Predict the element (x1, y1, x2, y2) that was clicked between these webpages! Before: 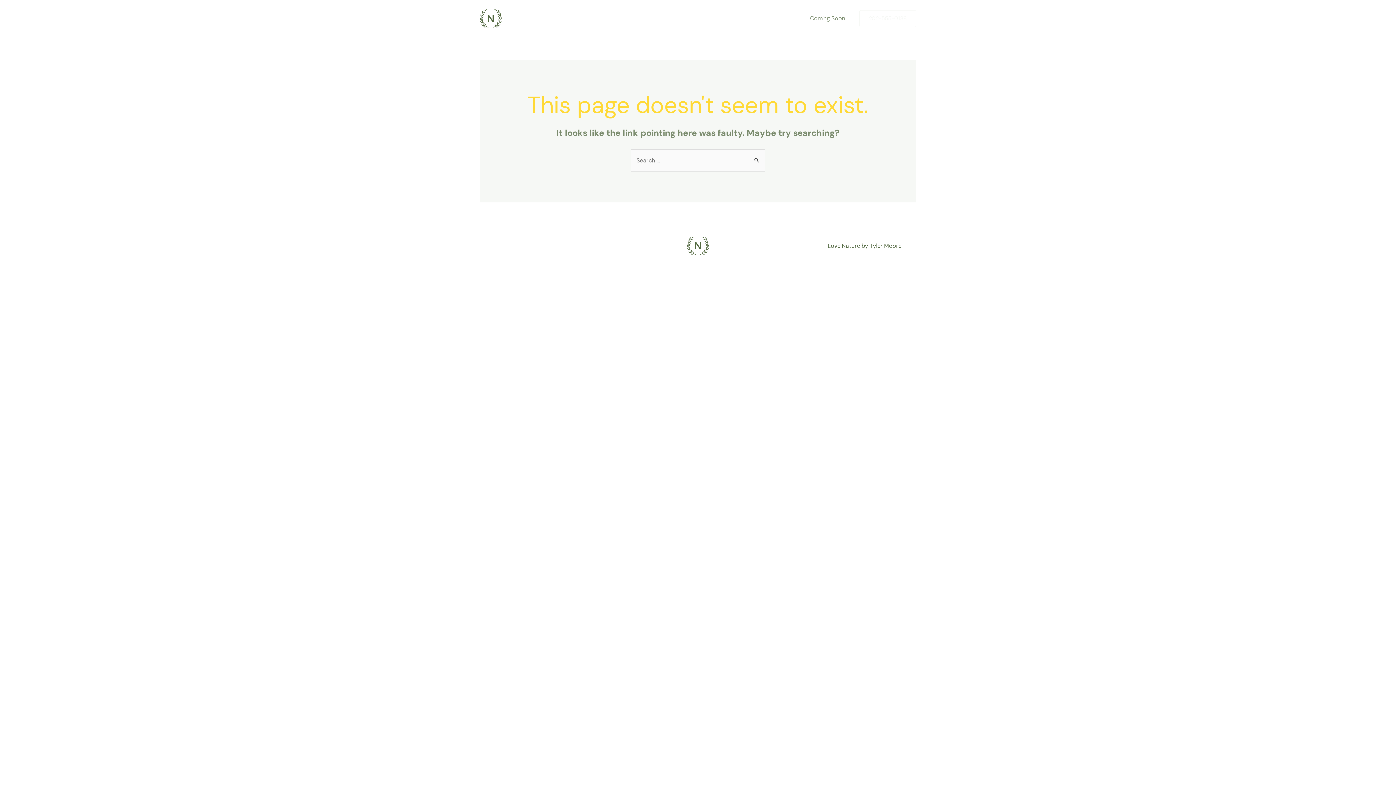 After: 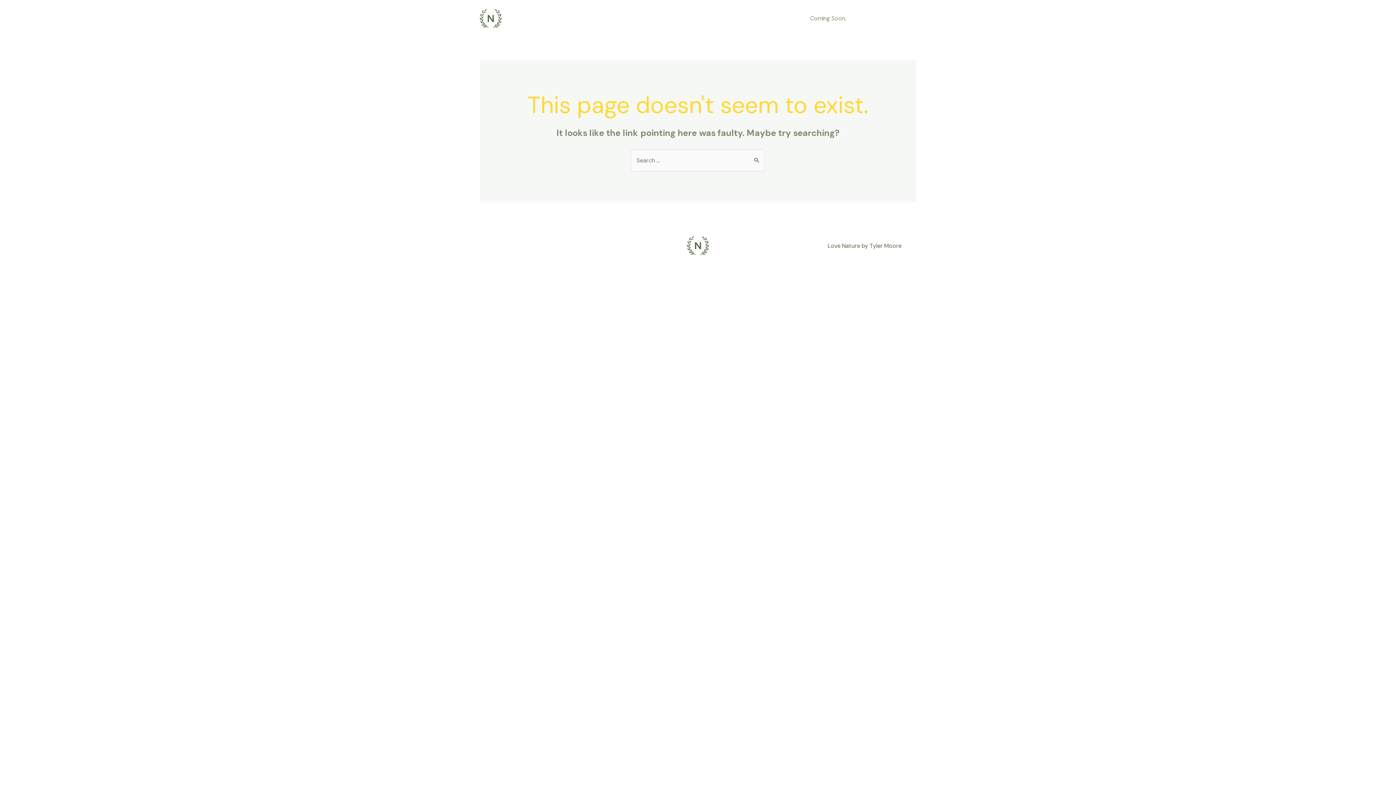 Action: label: 202-555-0188 bbox: (859, 10, 916, 27)